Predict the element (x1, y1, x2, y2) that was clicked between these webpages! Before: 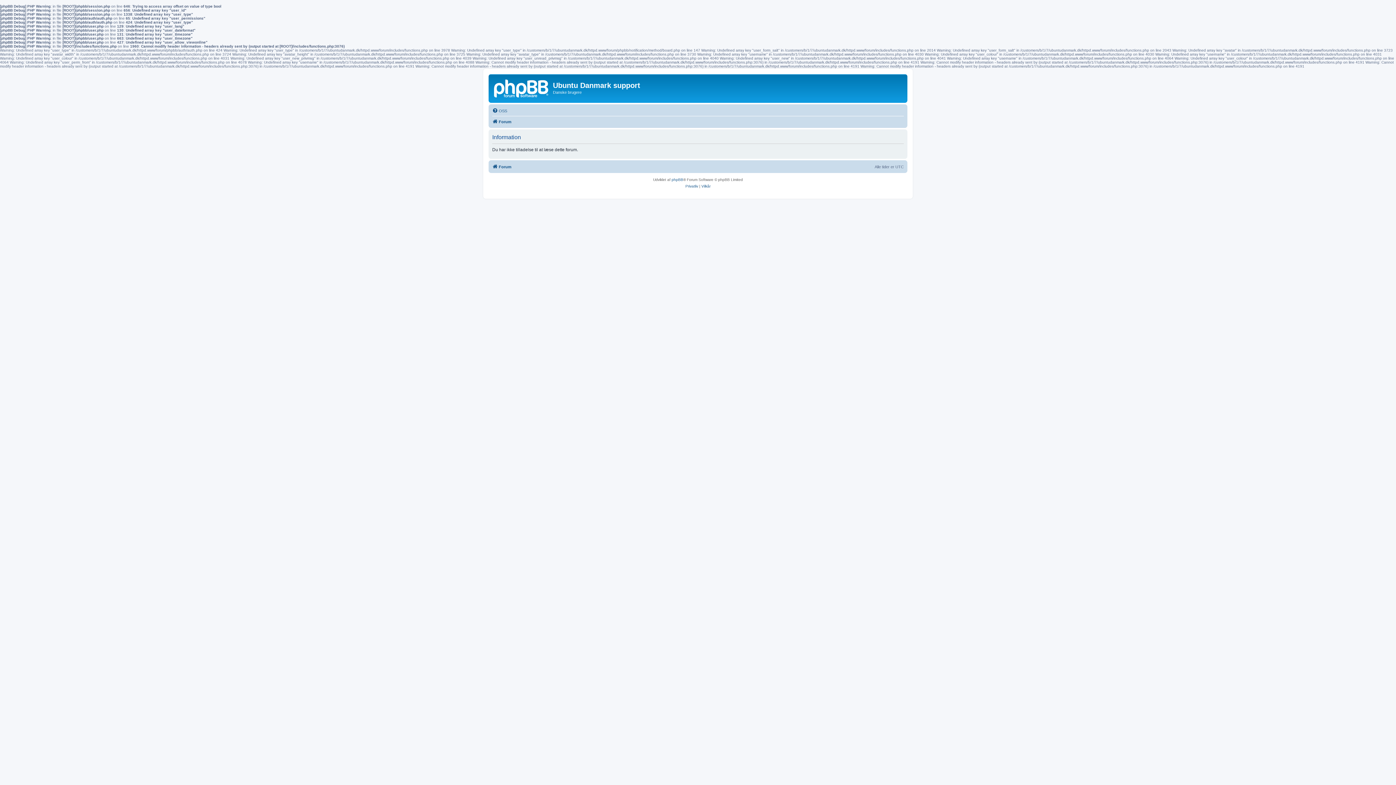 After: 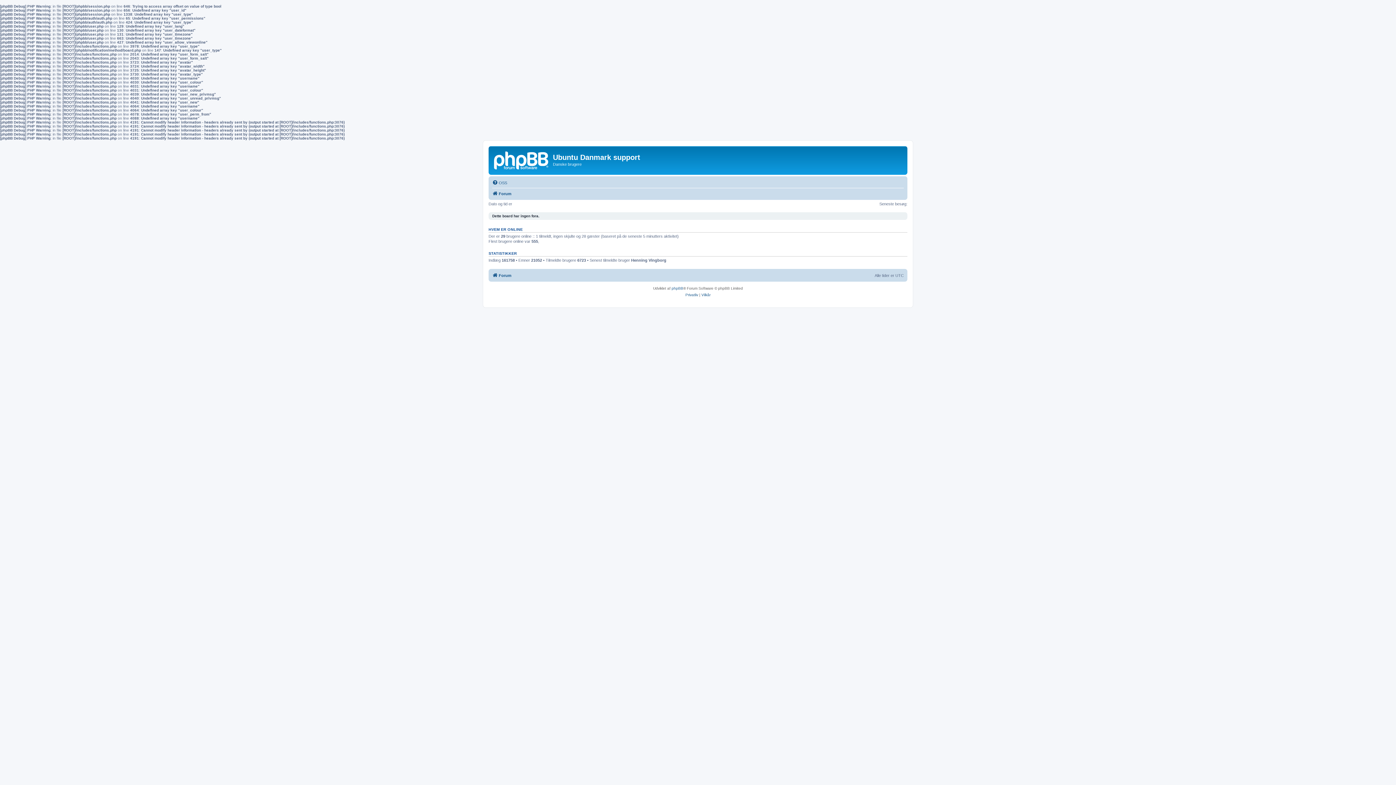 Action: label: Forum bbox: (492, 162, 511, 171)